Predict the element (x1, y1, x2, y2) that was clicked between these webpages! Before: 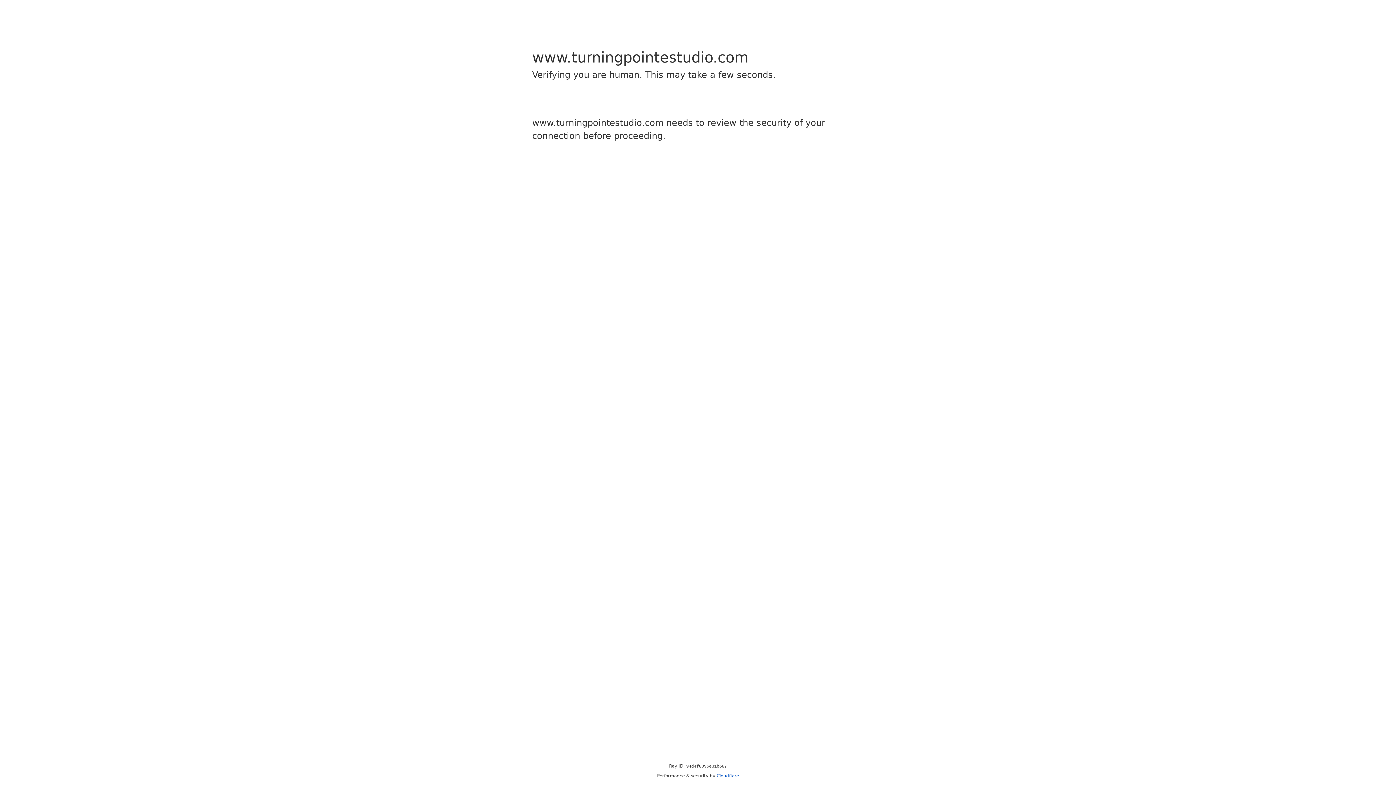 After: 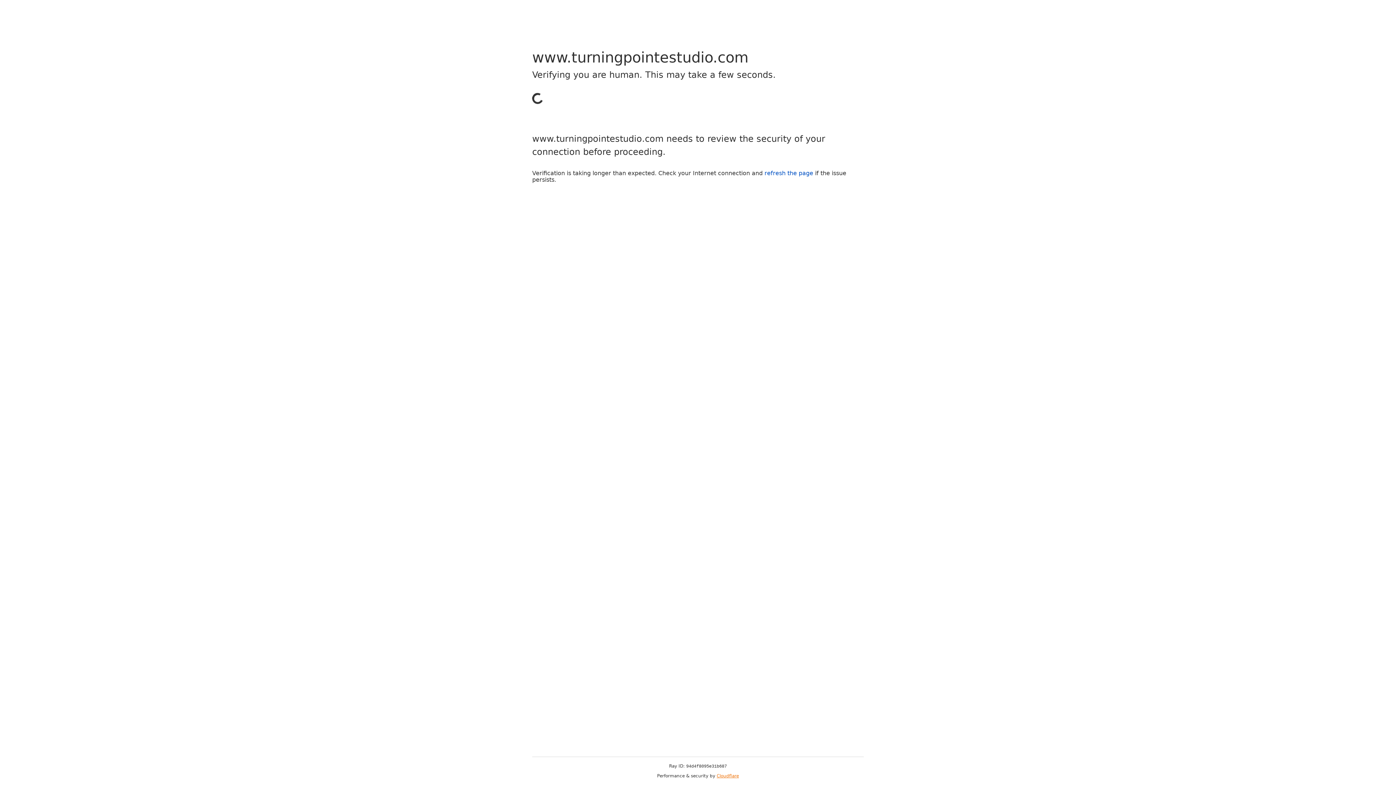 Action: label: Cloudflare bbox: (716, 773, 739, 778)